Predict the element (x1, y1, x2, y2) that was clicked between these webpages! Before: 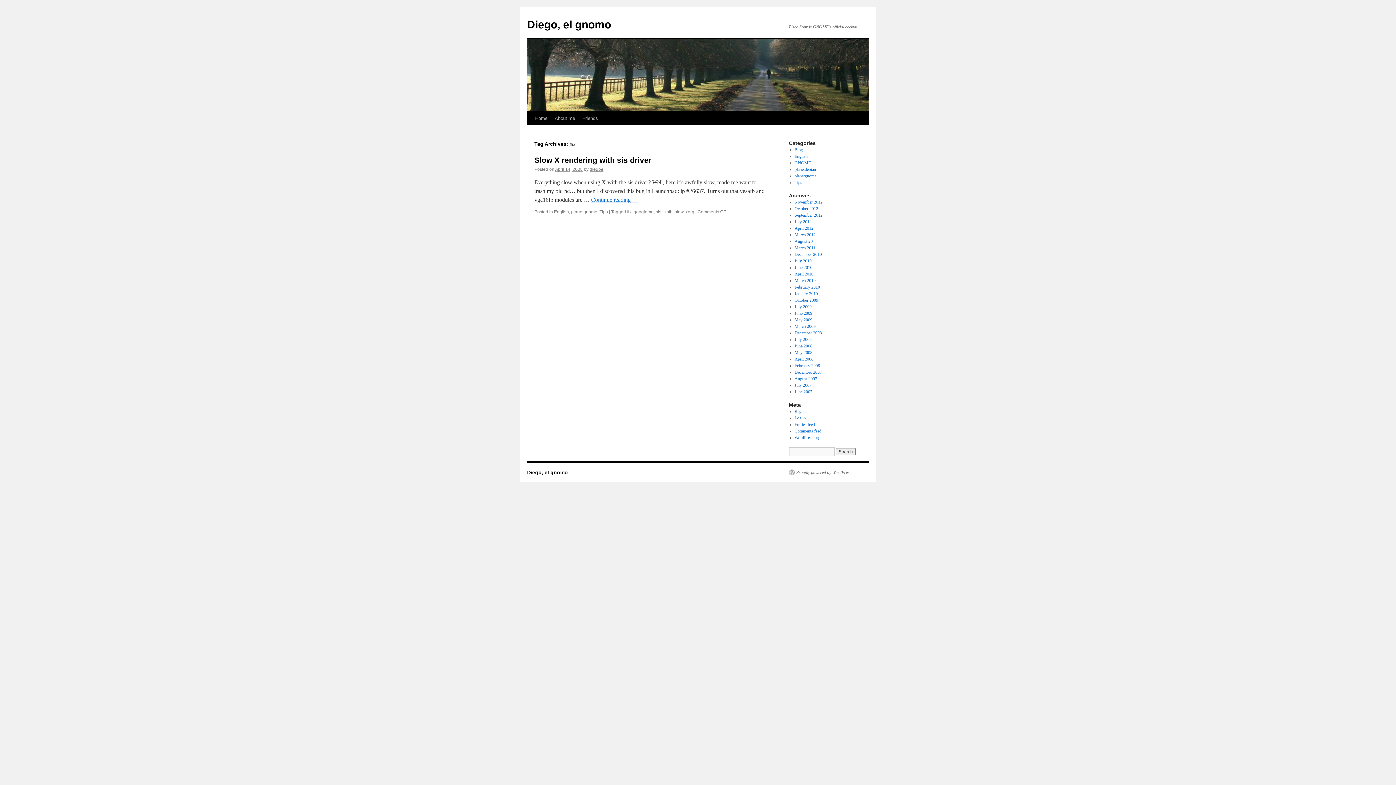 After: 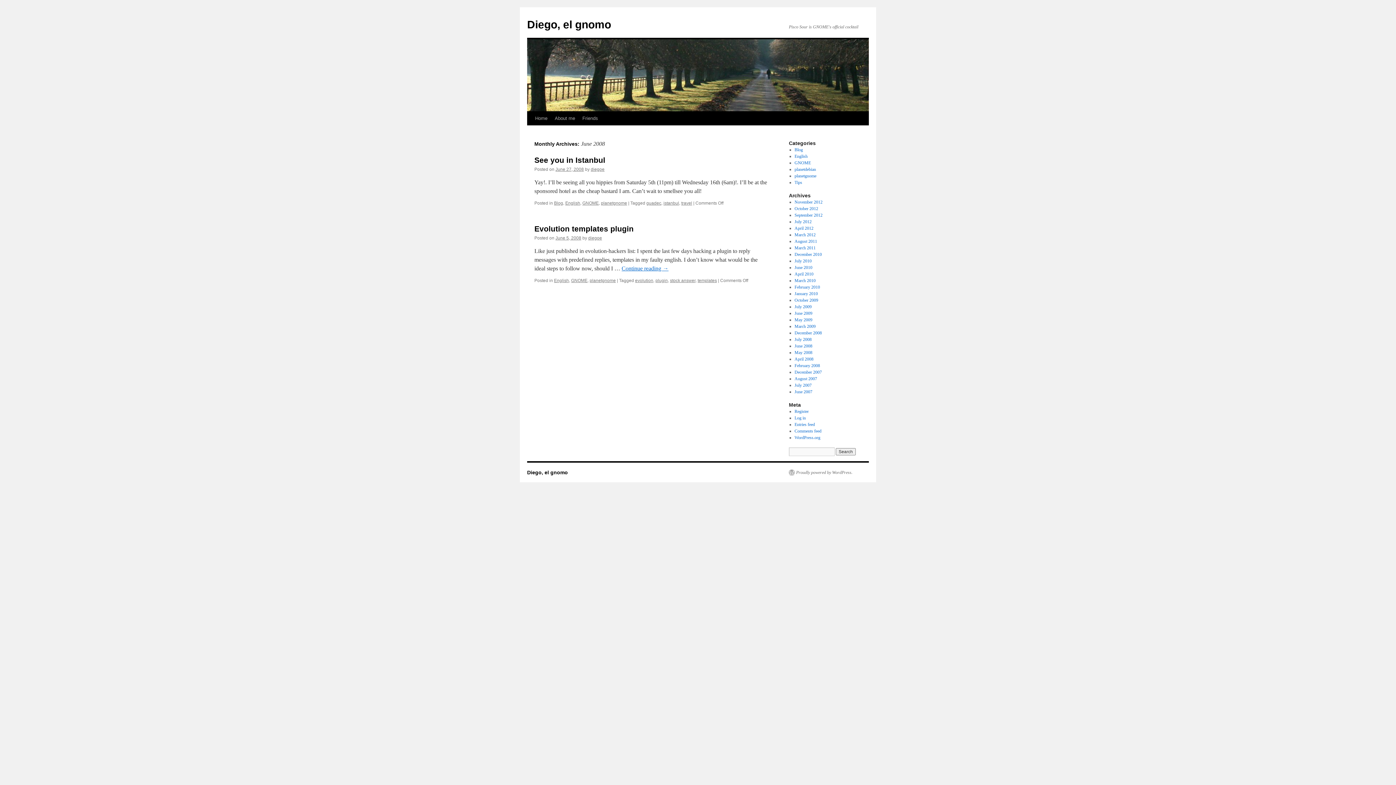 Action: bbox: (794, 343, 812, 348) label: June 2008